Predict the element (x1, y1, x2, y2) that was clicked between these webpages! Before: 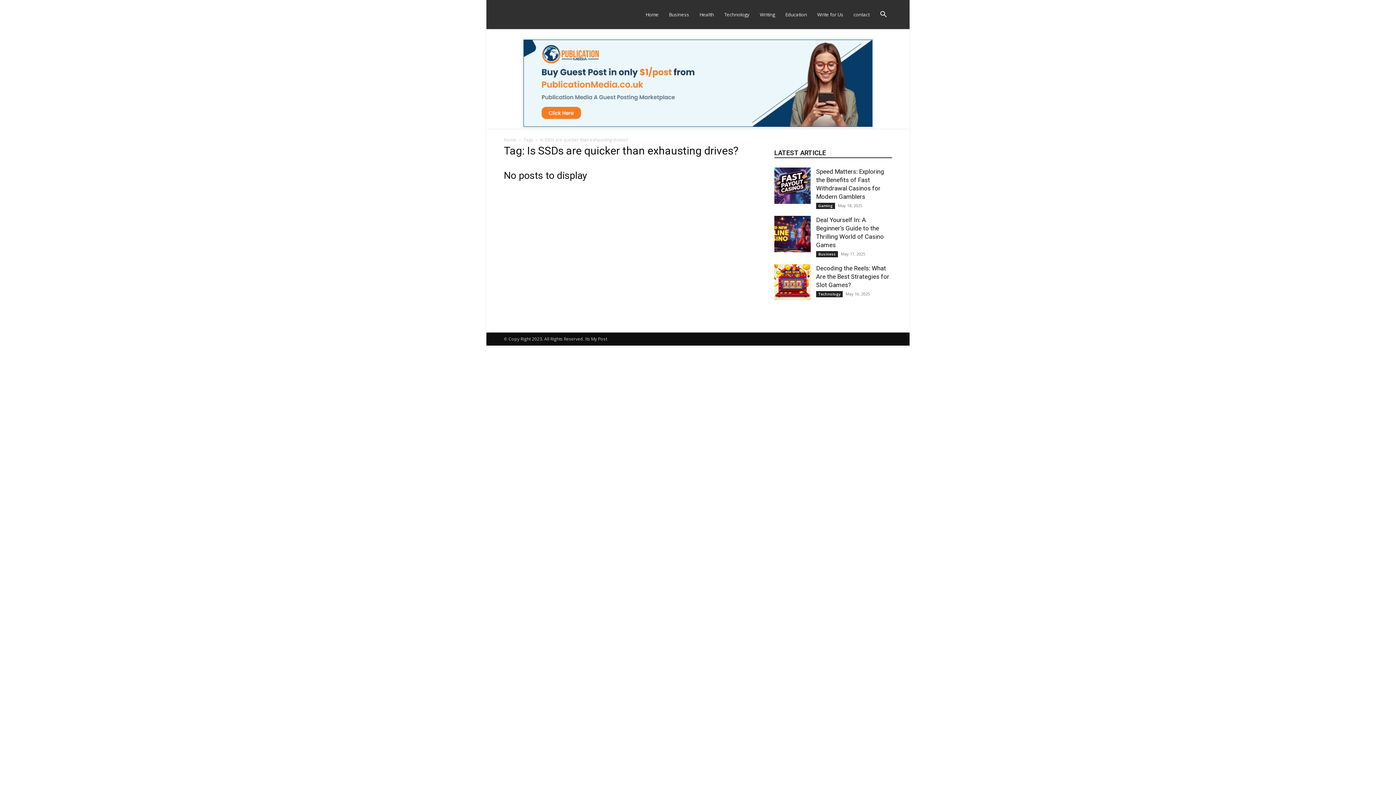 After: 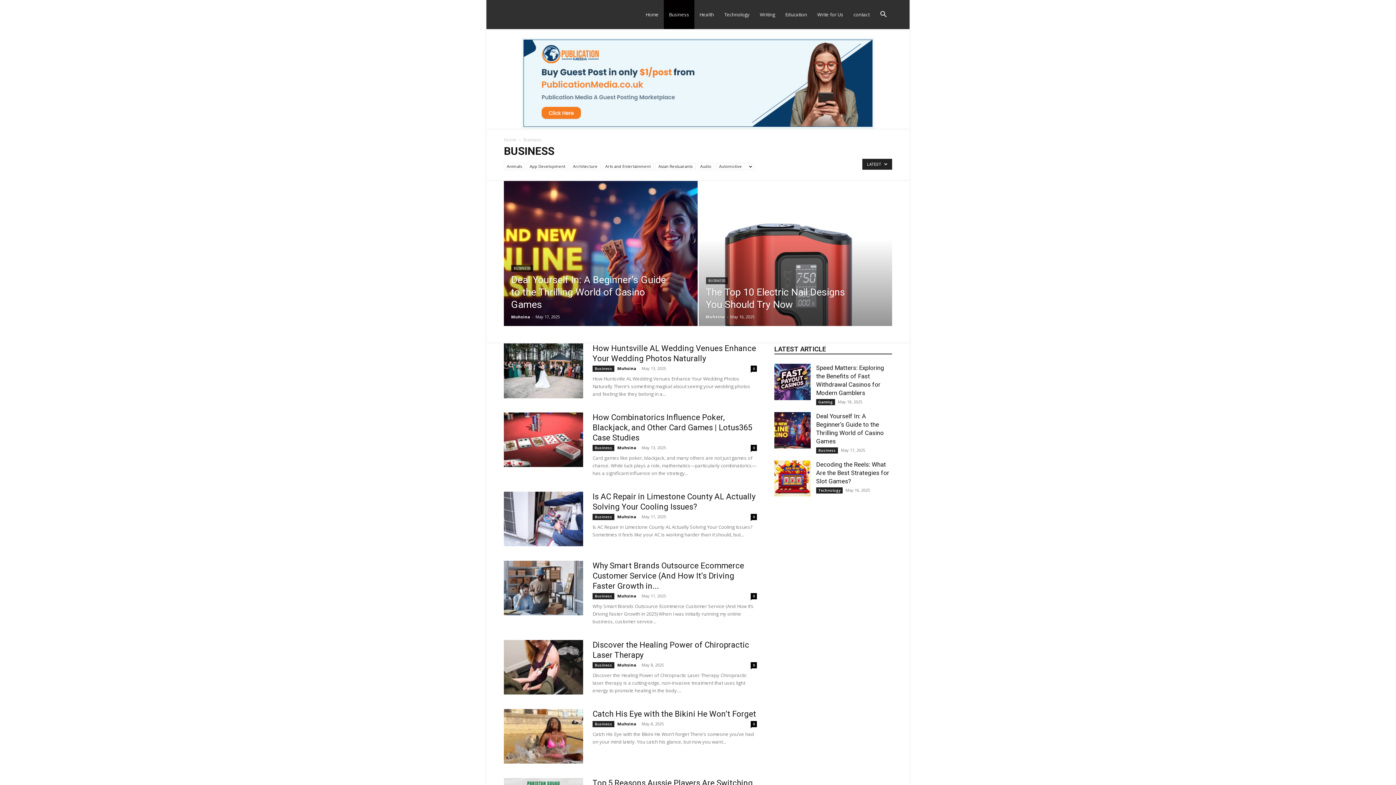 Action: label: Business bbox: (816, 251, 838, 257)